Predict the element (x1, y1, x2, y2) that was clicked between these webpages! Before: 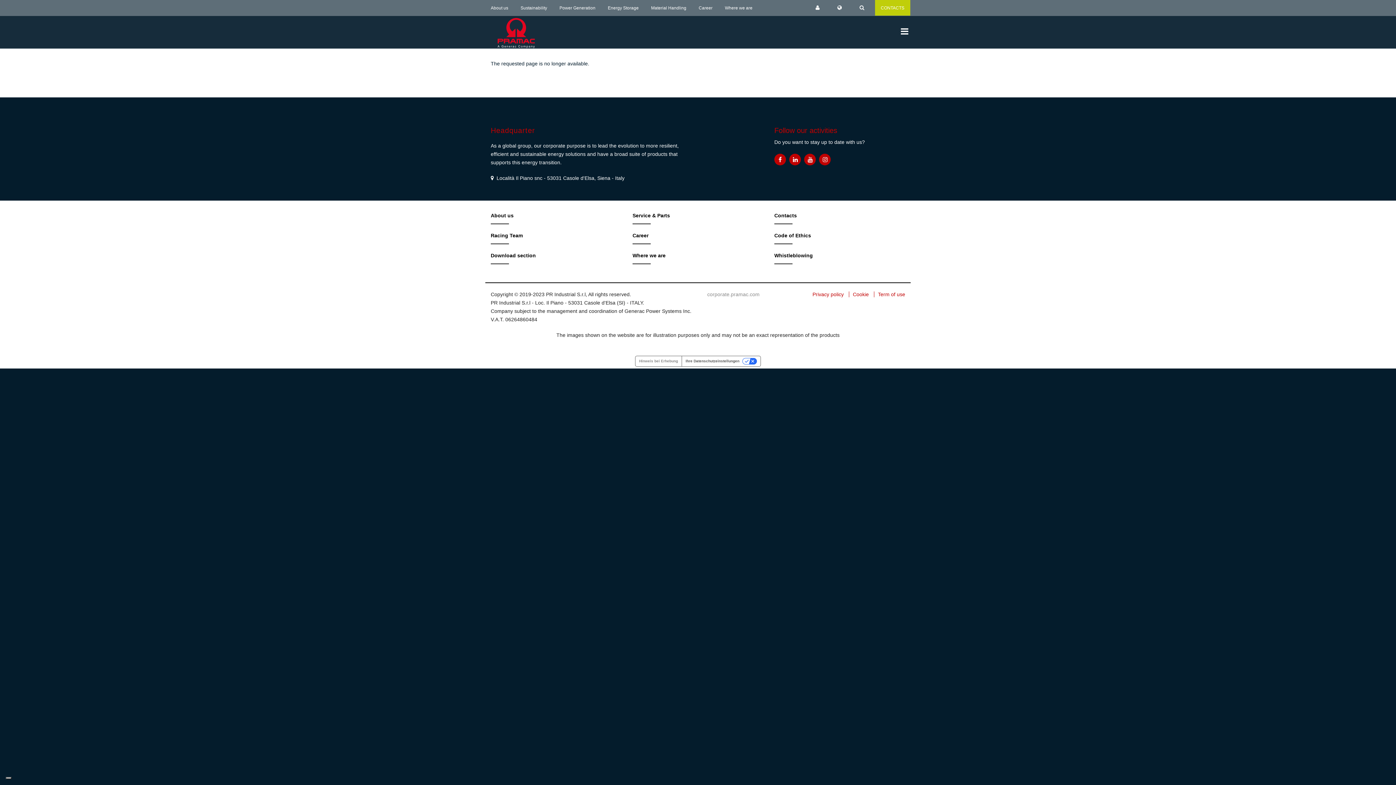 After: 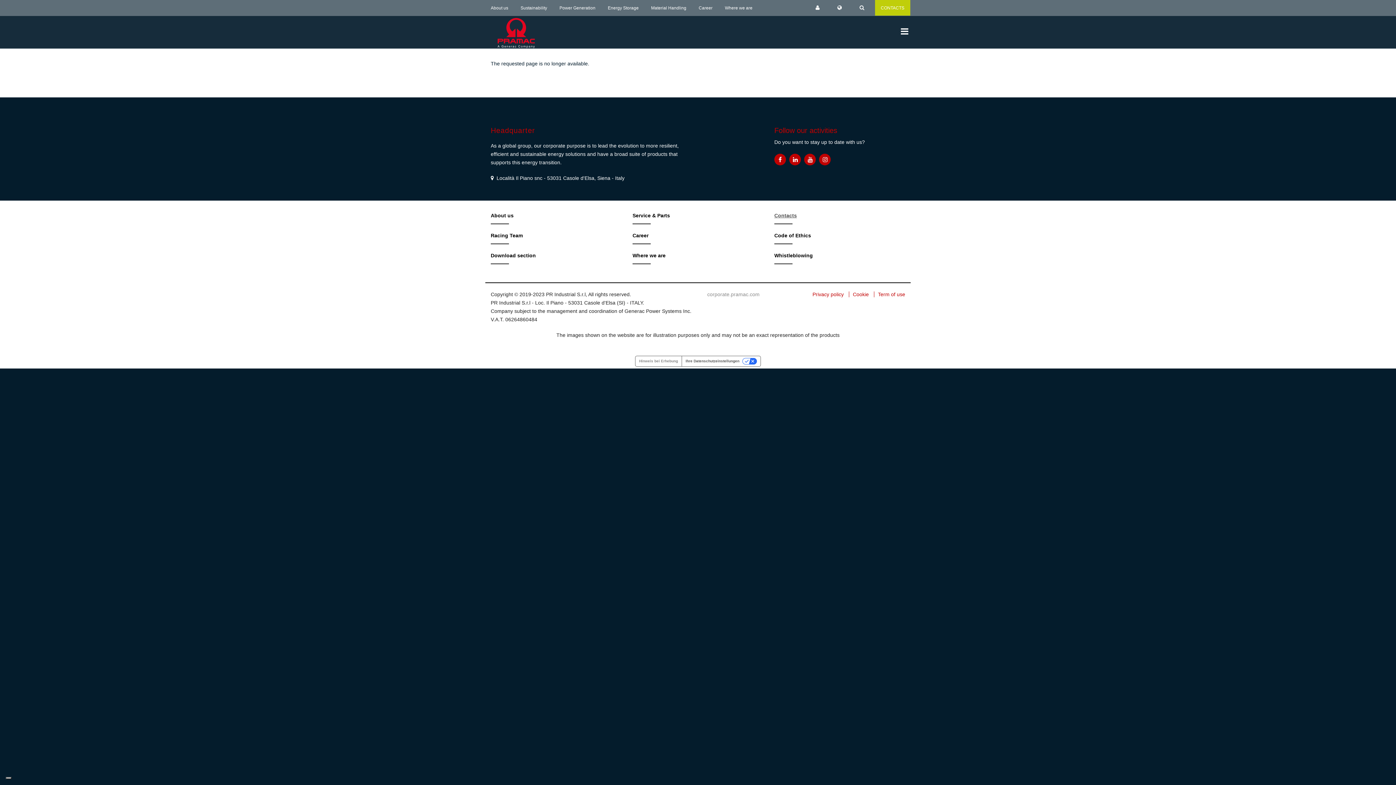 Action: bbox: (774, 212, 797, 218) label: Contacts